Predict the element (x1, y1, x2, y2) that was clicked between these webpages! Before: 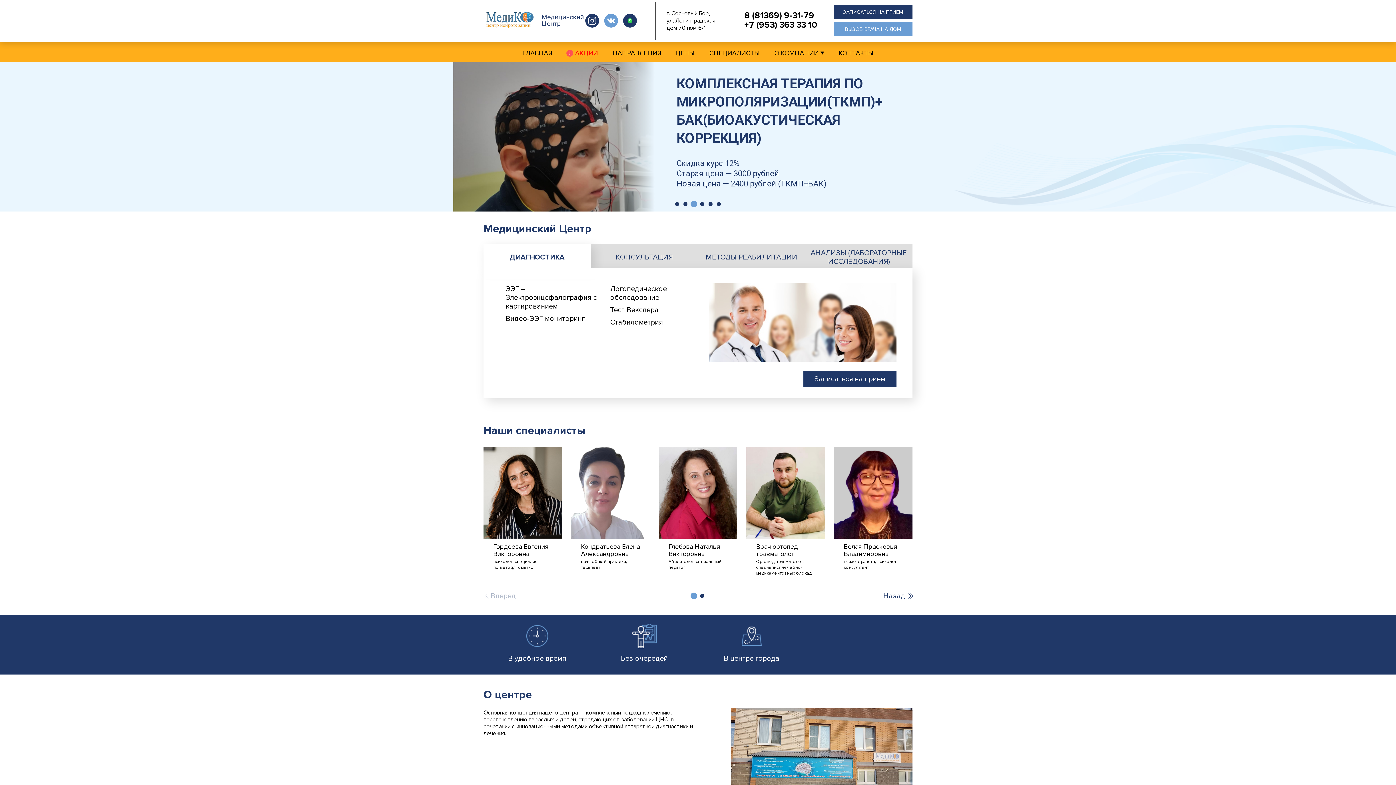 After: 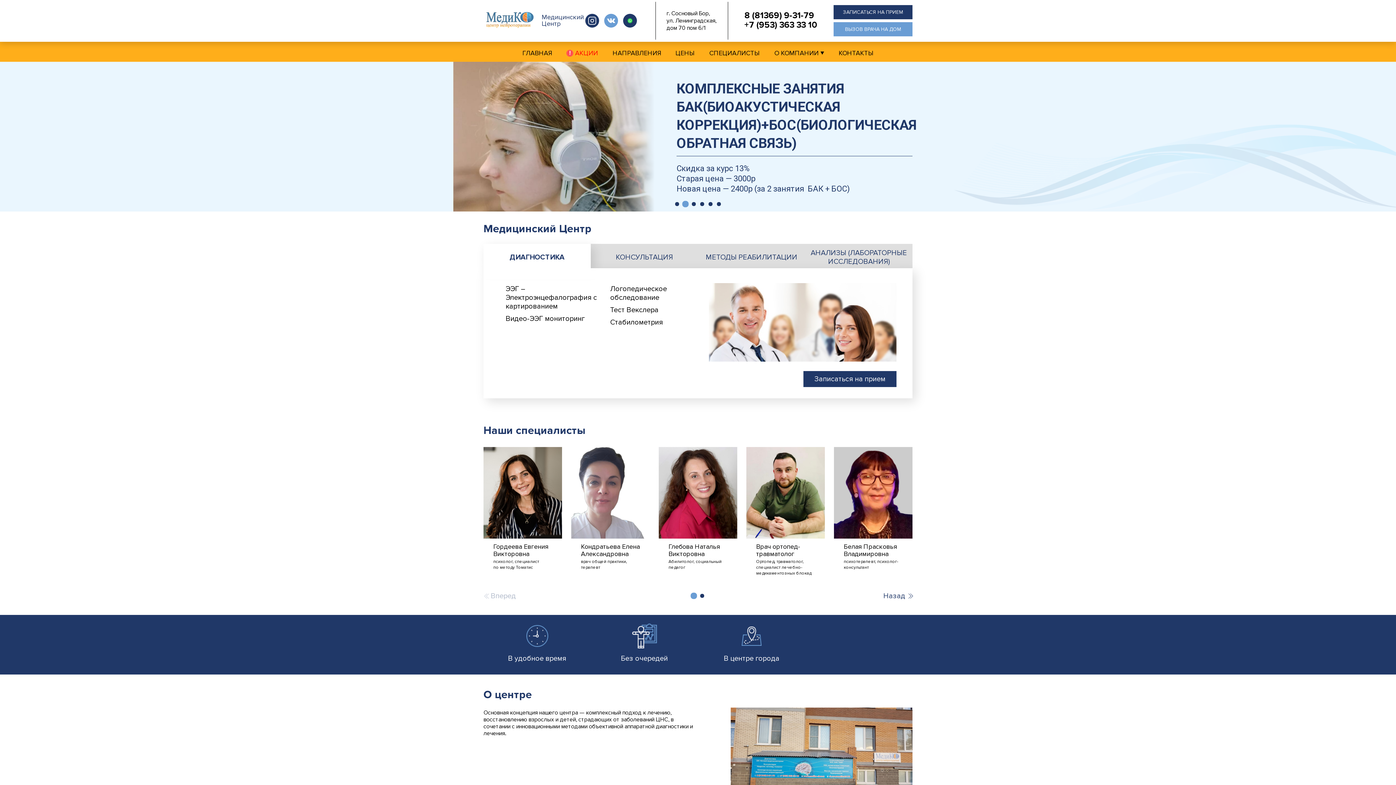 Action: label: 8 (81369) 9-31-79 bbox: (744, 11, 814, 20)